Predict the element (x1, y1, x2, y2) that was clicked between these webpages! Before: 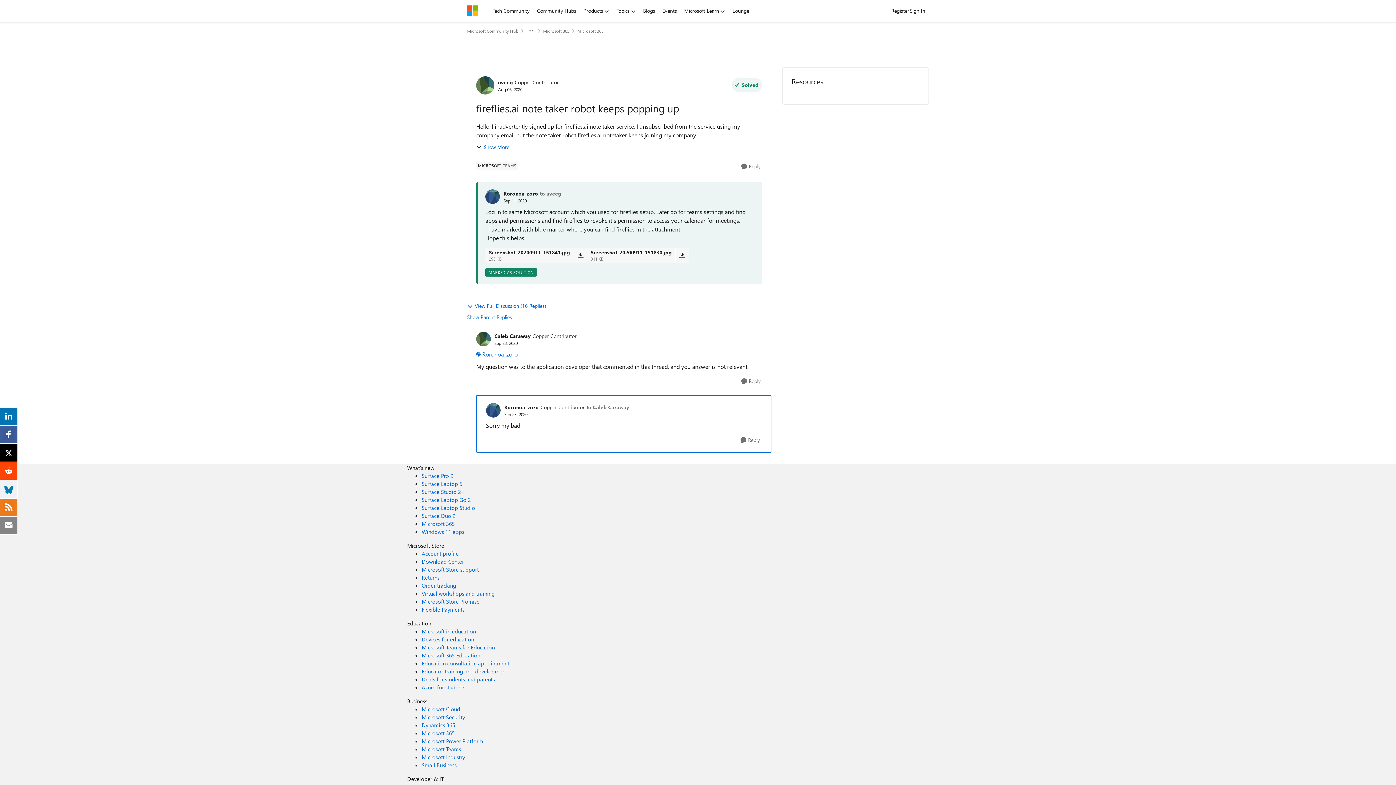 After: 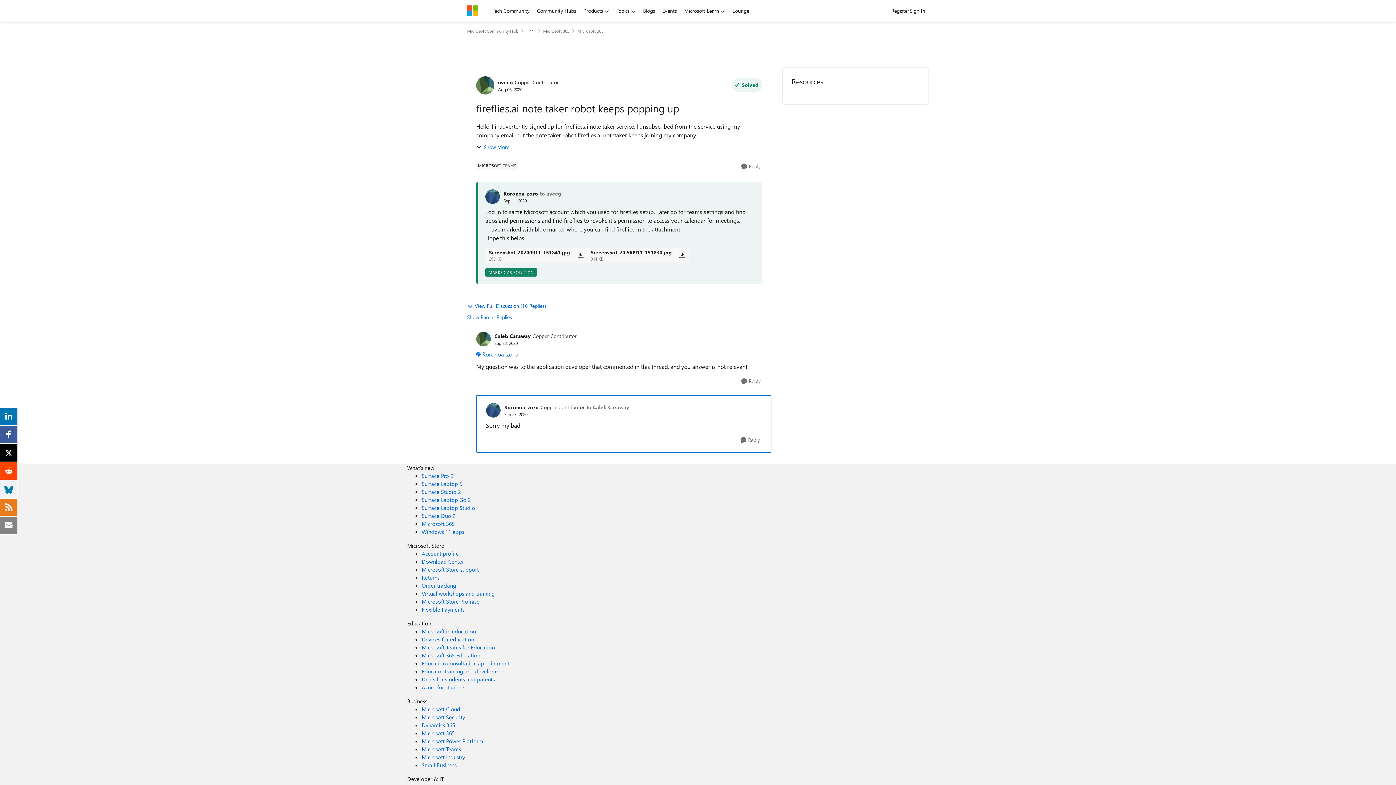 Action: bbox: (540, 189, 561, 197) label: to uveeg